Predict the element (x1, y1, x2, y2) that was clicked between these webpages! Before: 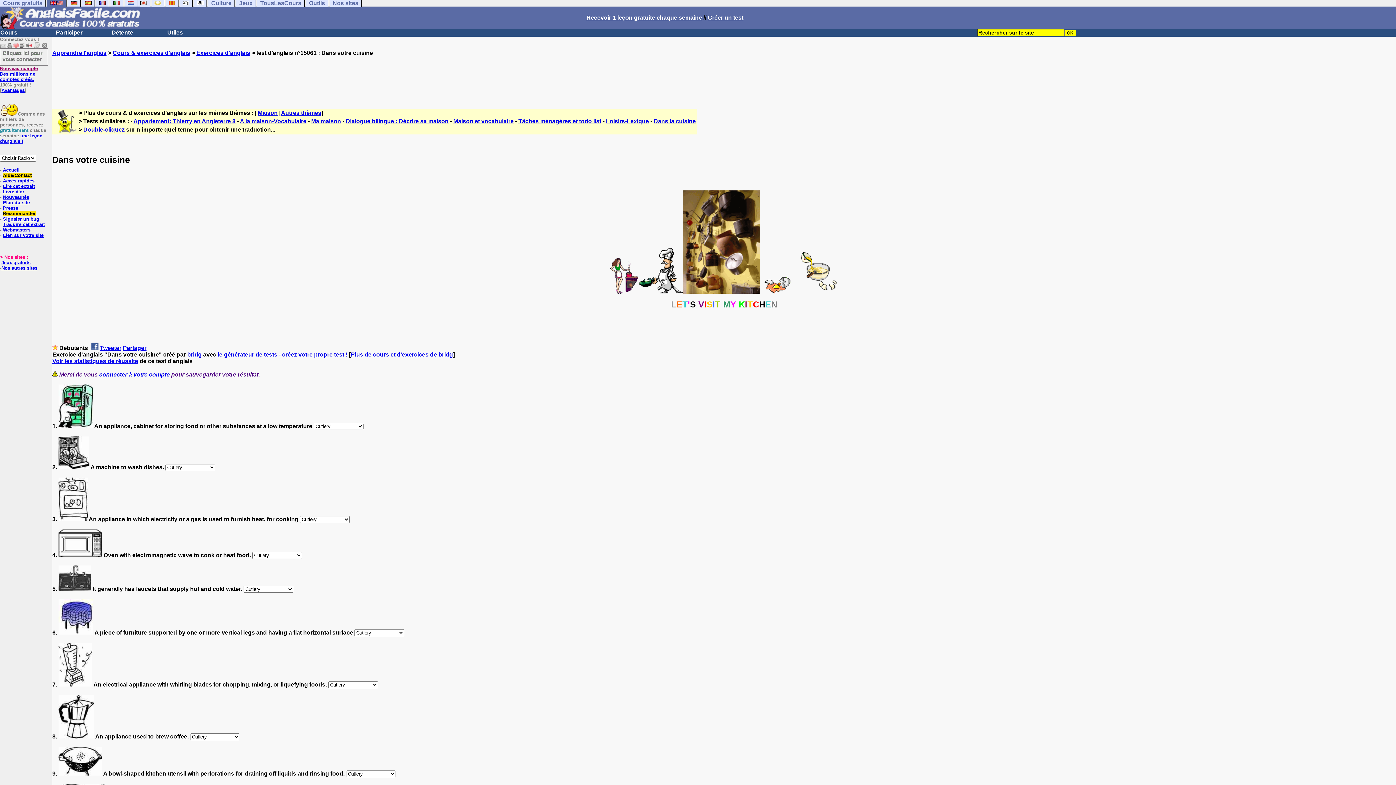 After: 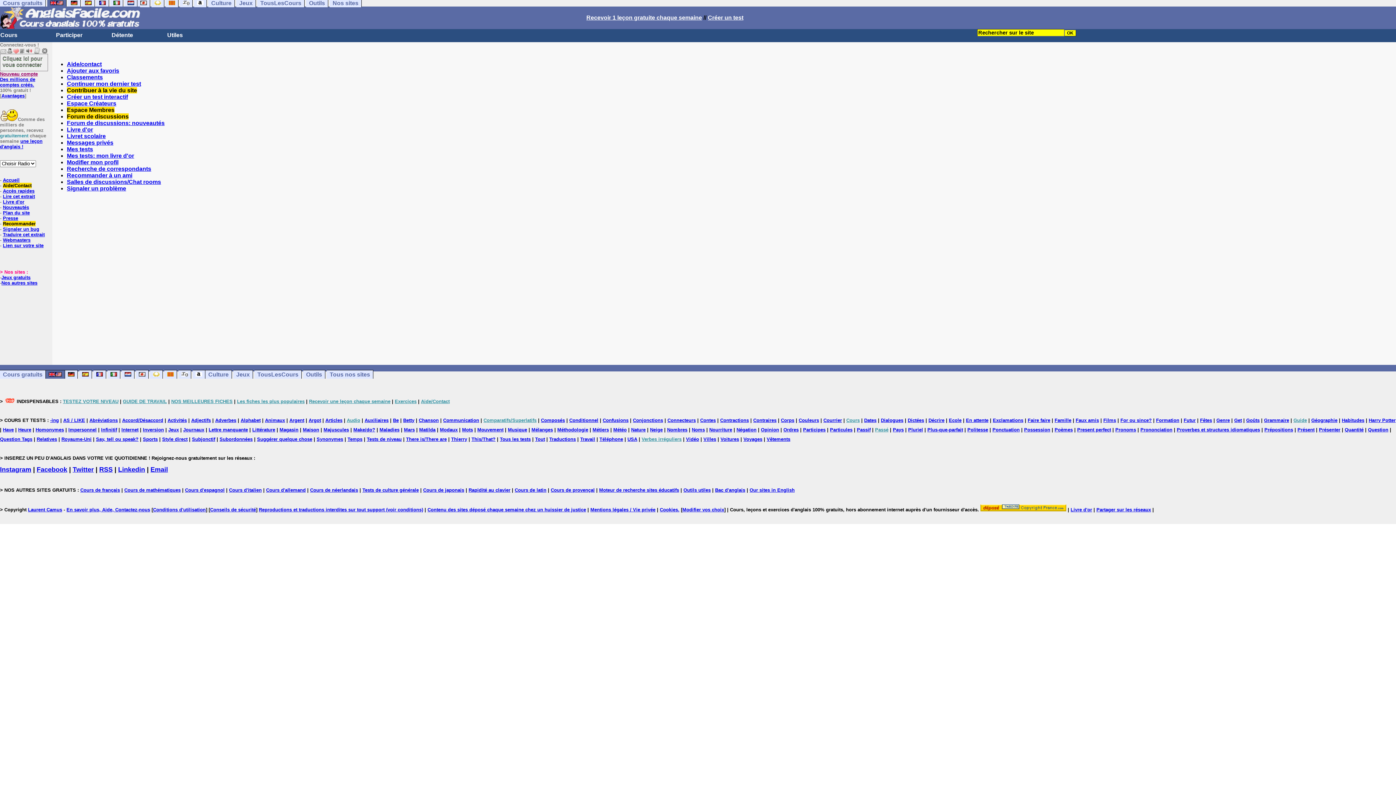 Action: bbox: (55, 29, 110, 36) label: Participer